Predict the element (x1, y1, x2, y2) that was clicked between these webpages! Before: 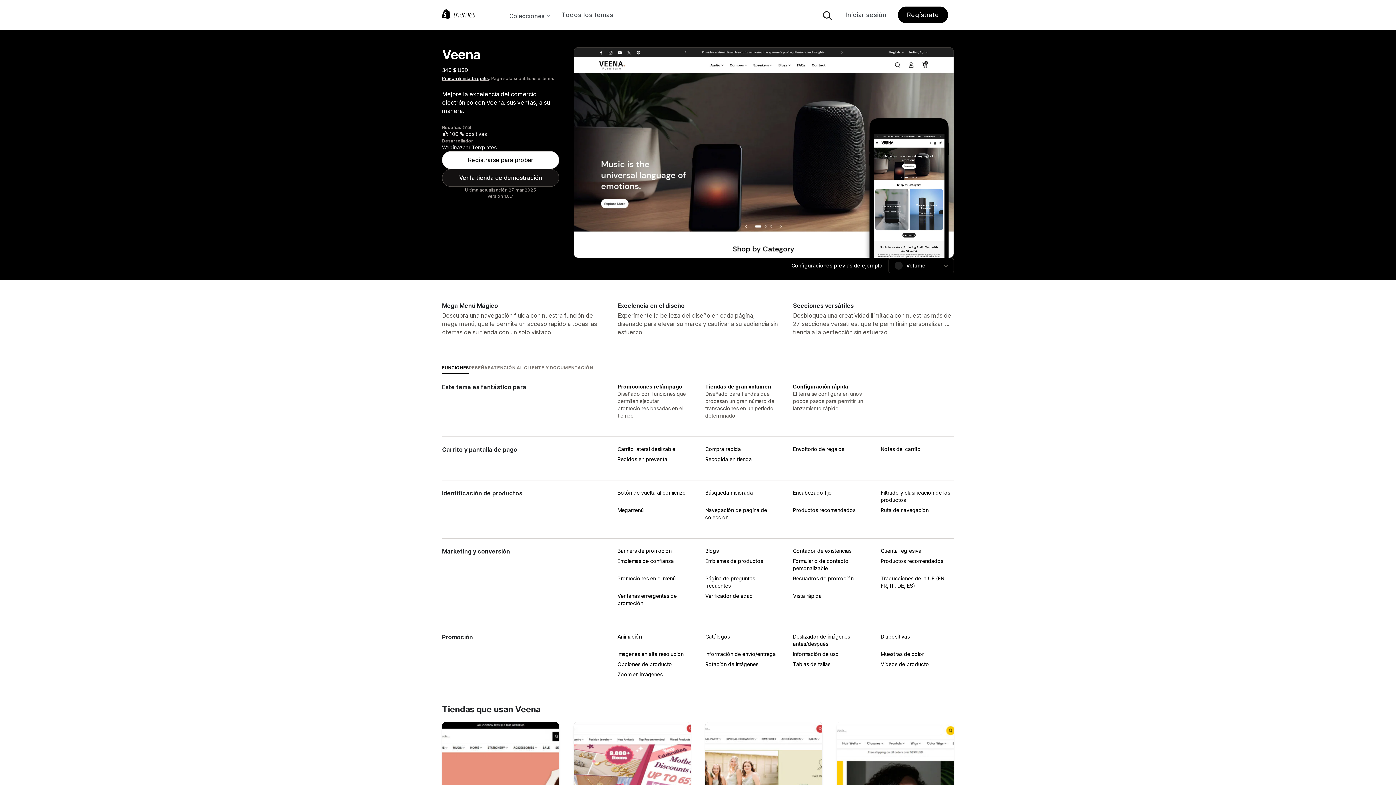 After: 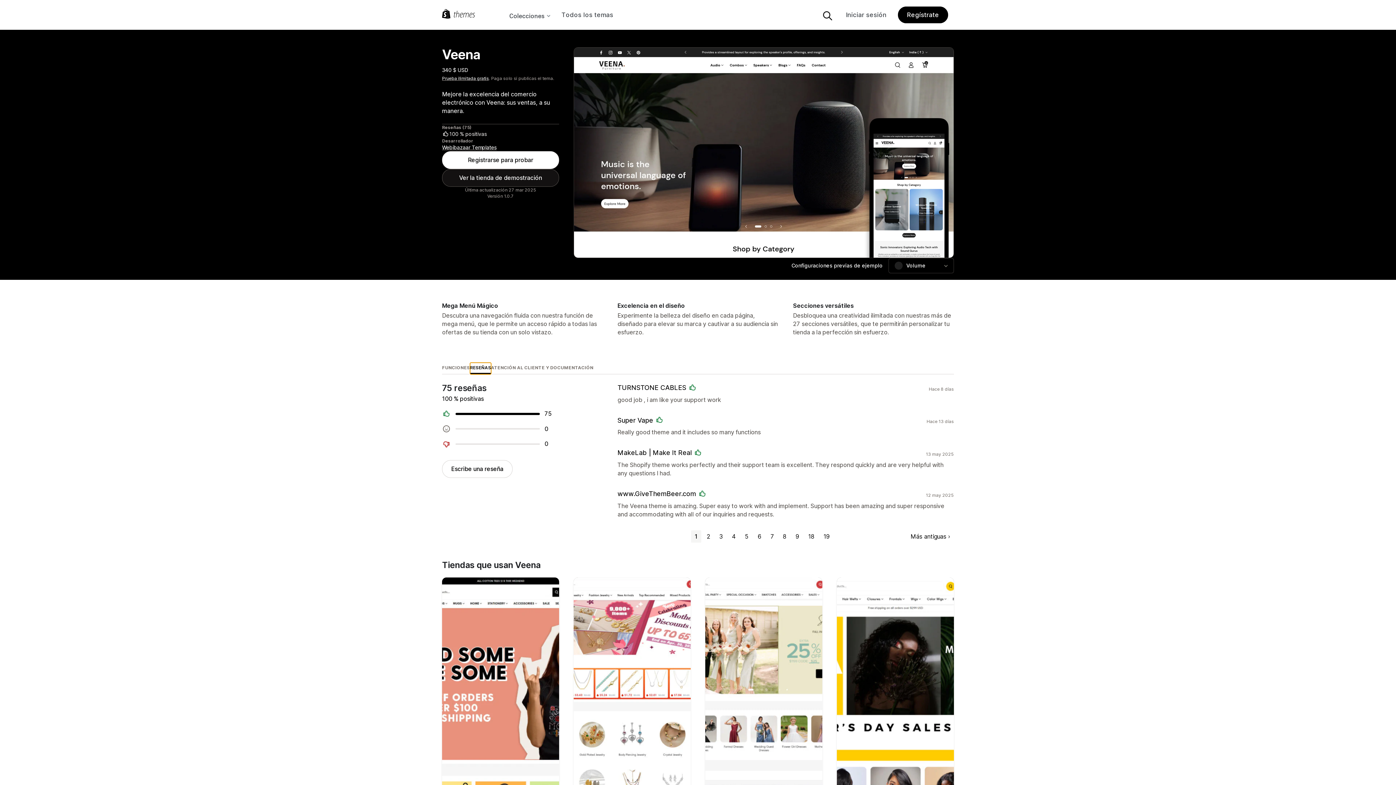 Action: bbox: (468, 362, 490, 374) label: RESEÑAS